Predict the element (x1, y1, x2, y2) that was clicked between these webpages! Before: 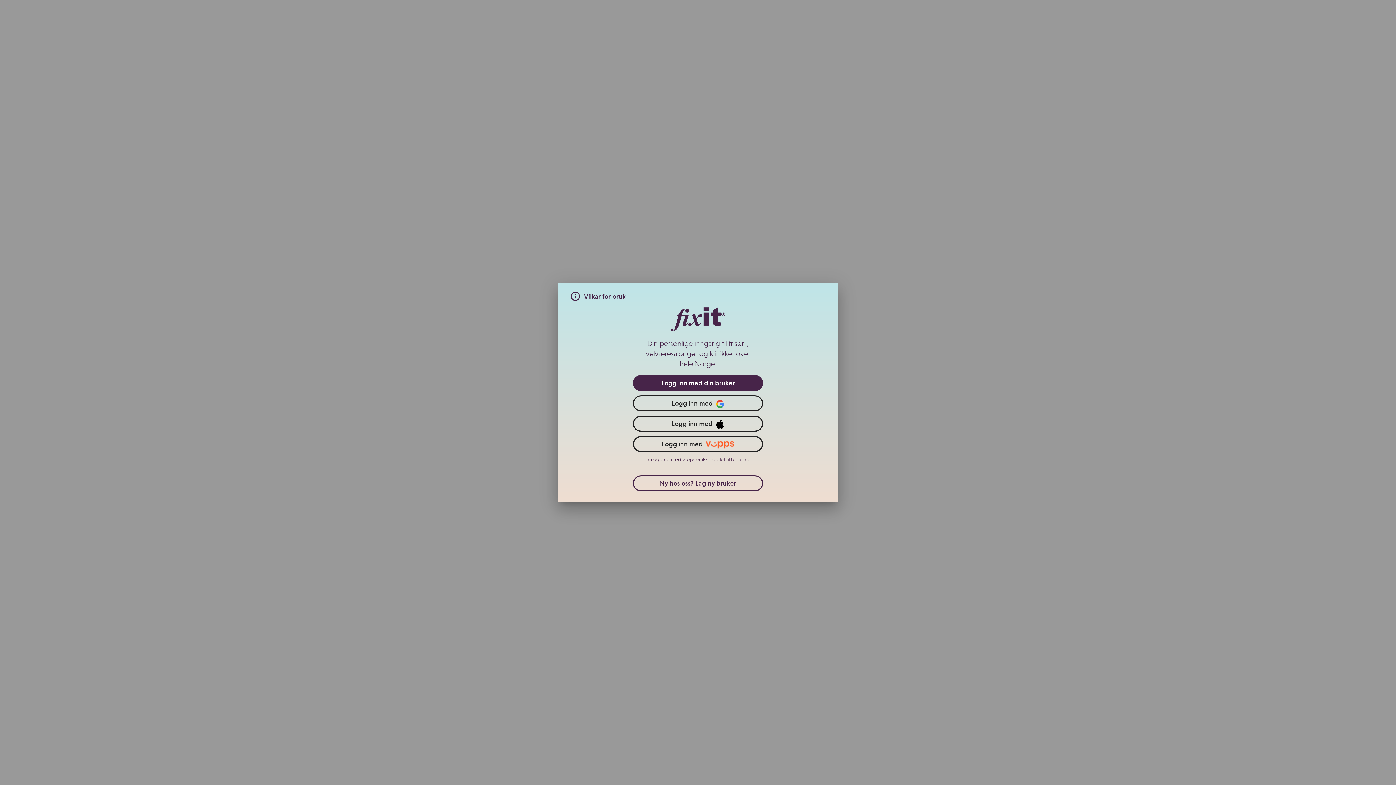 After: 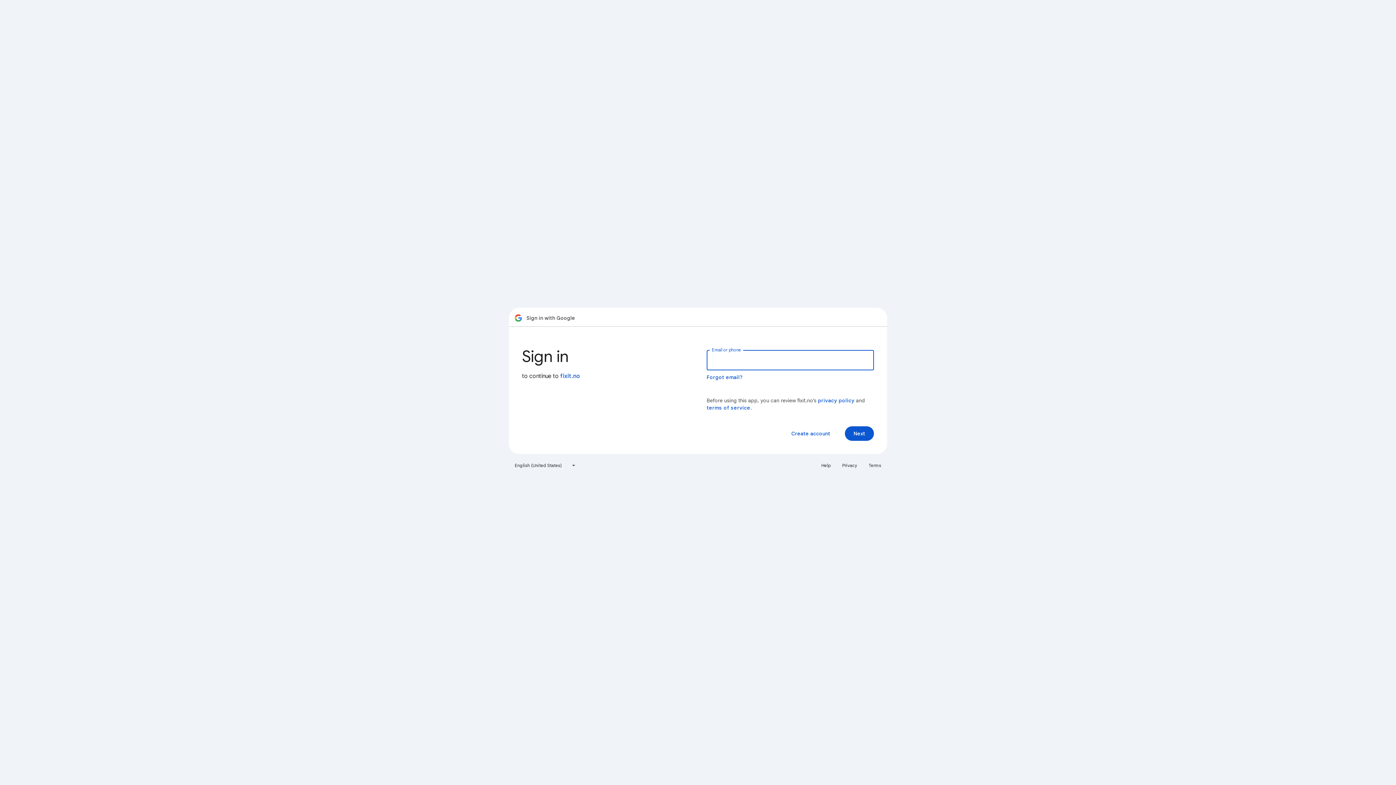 Action: label: Logg inn med bbox: (633, 395, 763, 411)